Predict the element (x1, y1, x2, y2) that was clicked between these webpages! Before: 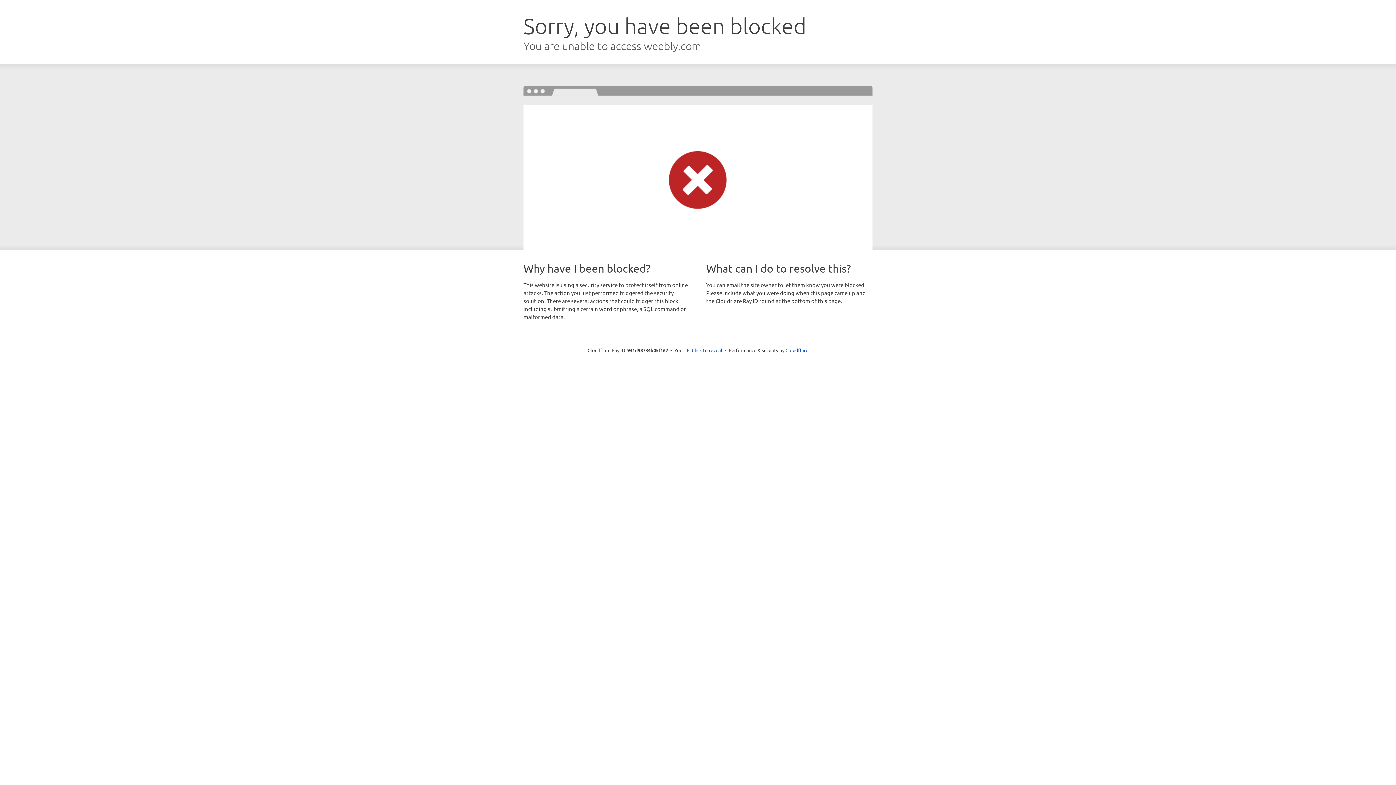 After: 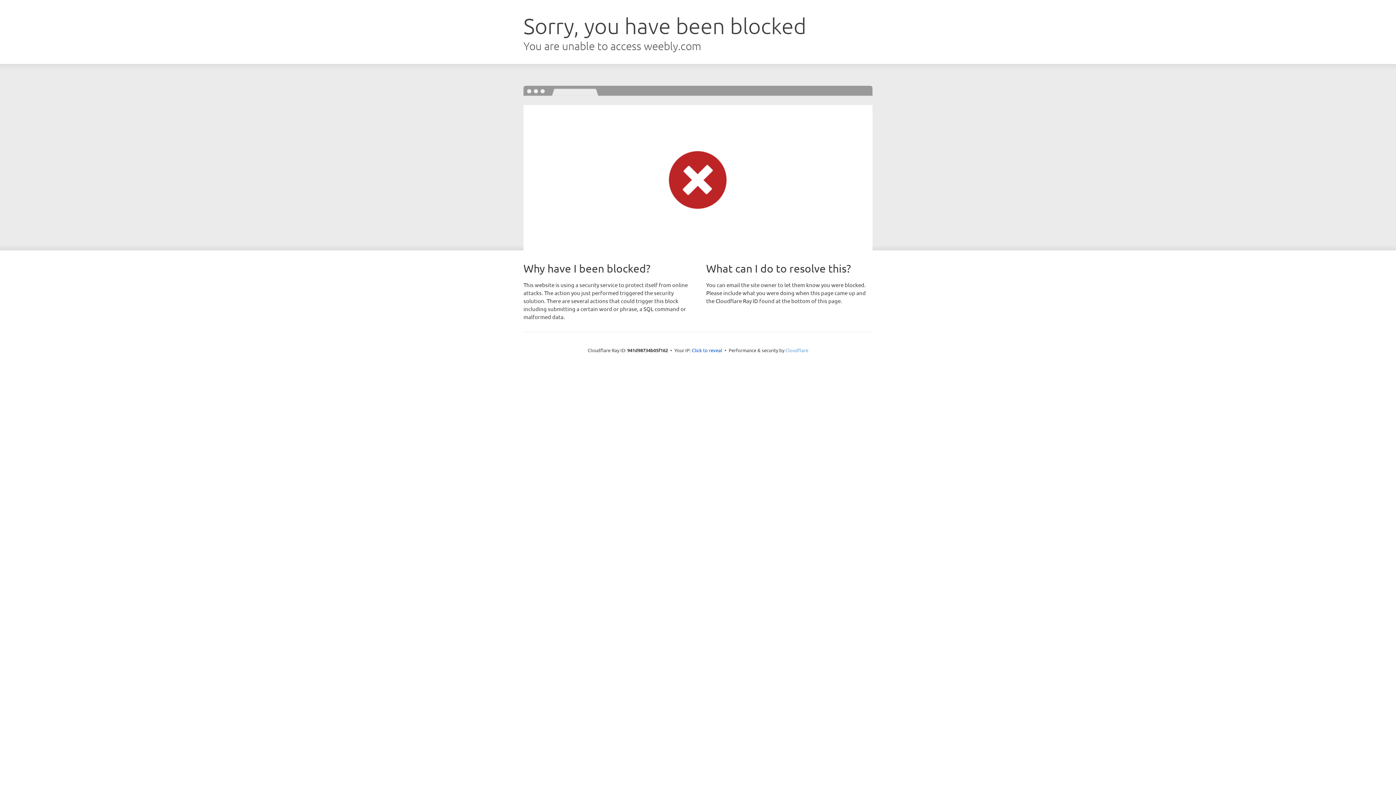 Action: bbox: (785, 347, 808, 353) label: Cloudflare